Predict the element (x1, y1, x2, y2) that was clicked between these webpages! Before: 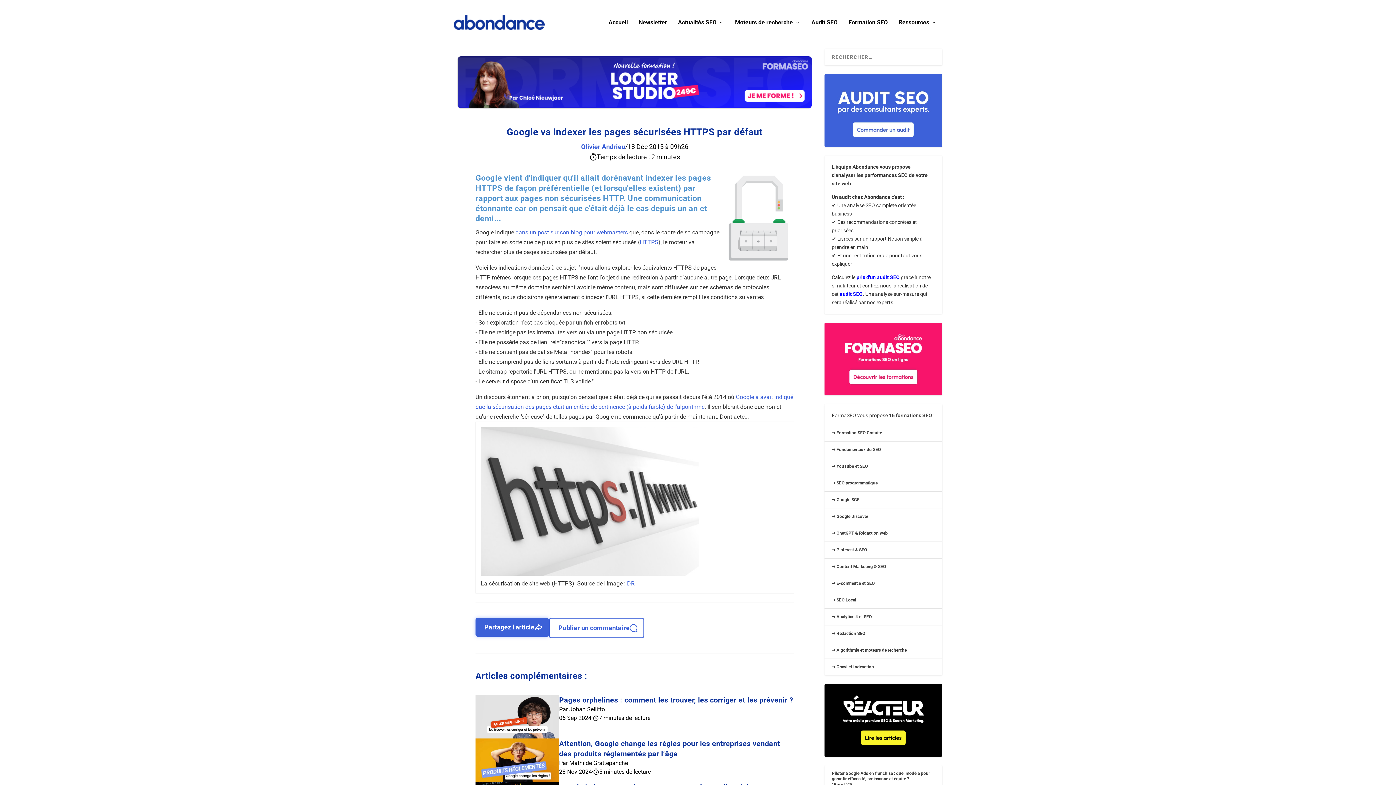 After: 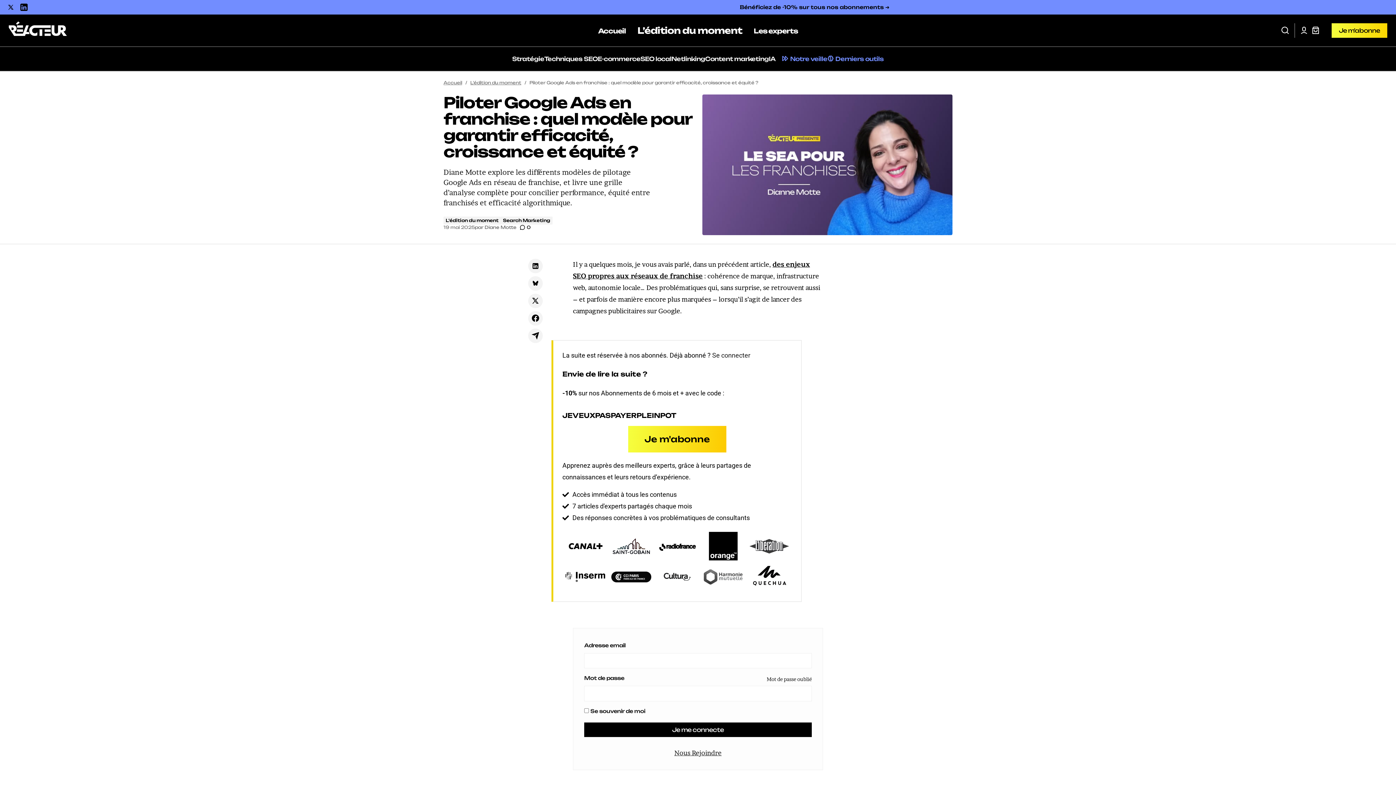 Action: bbox: (832, 771, 930, 781) label: Piloter Google Ads en franchise : quel modèle pour garantir efficacité, croissance et équité ?